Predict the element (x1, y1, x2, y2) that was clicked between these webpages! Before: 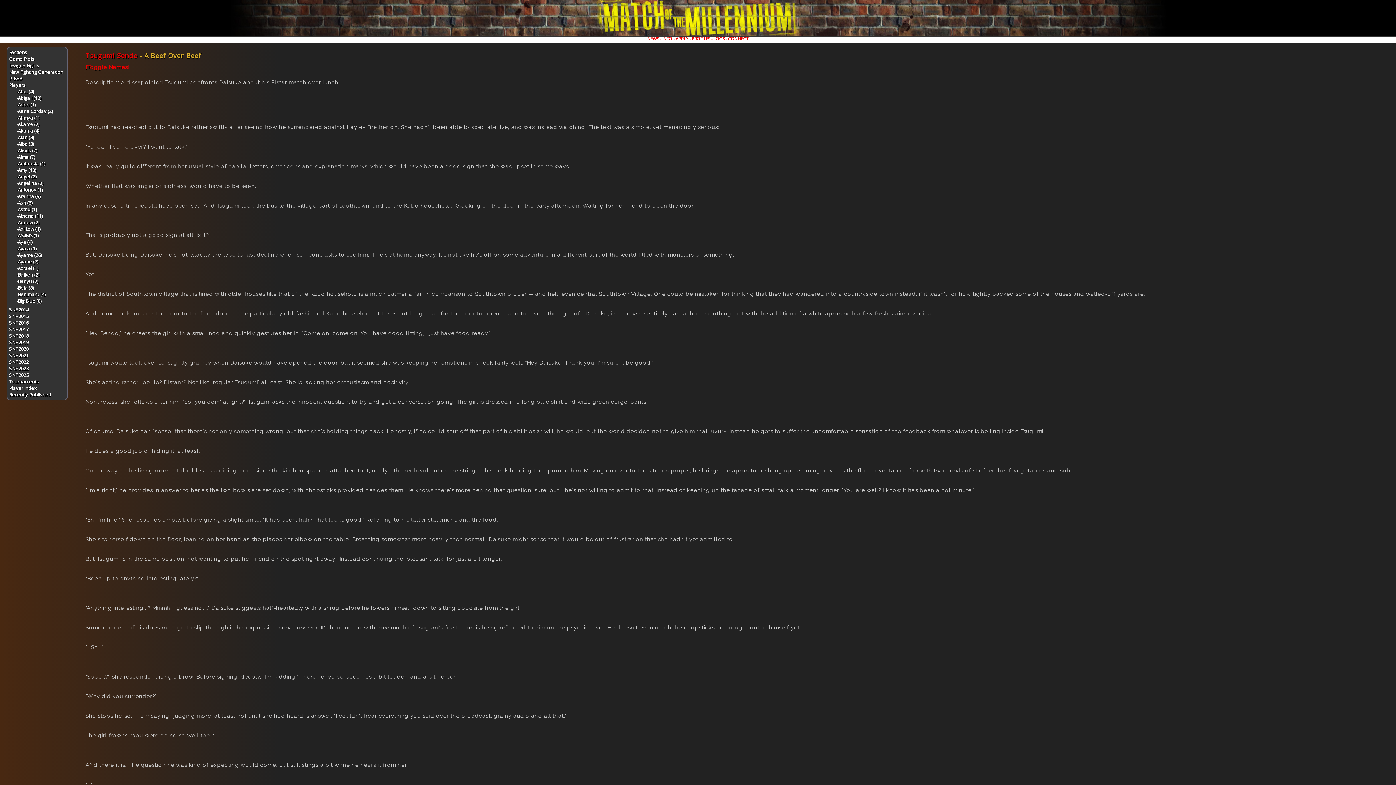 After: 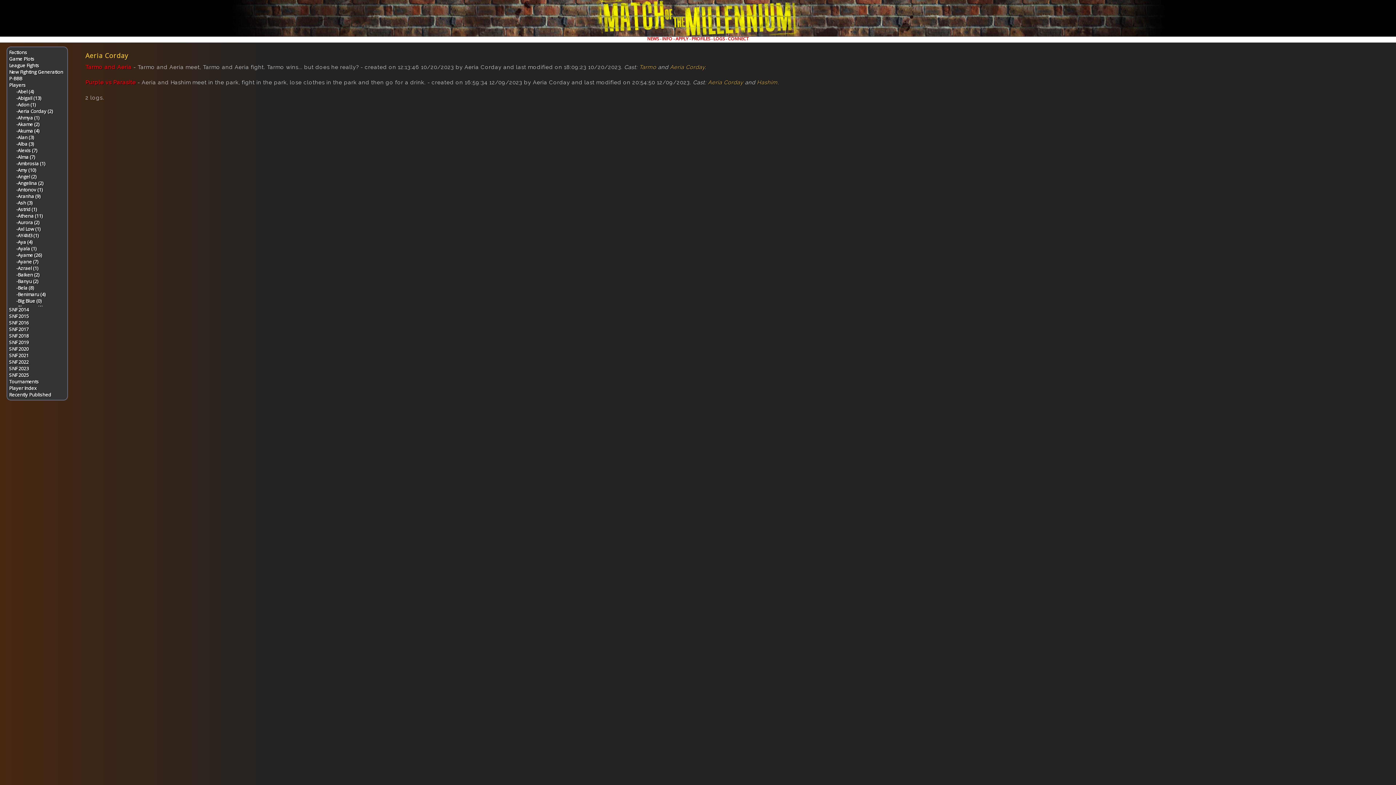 Action: label: -Aeria Corday (2) bbox: (16, 108, 52, 114)